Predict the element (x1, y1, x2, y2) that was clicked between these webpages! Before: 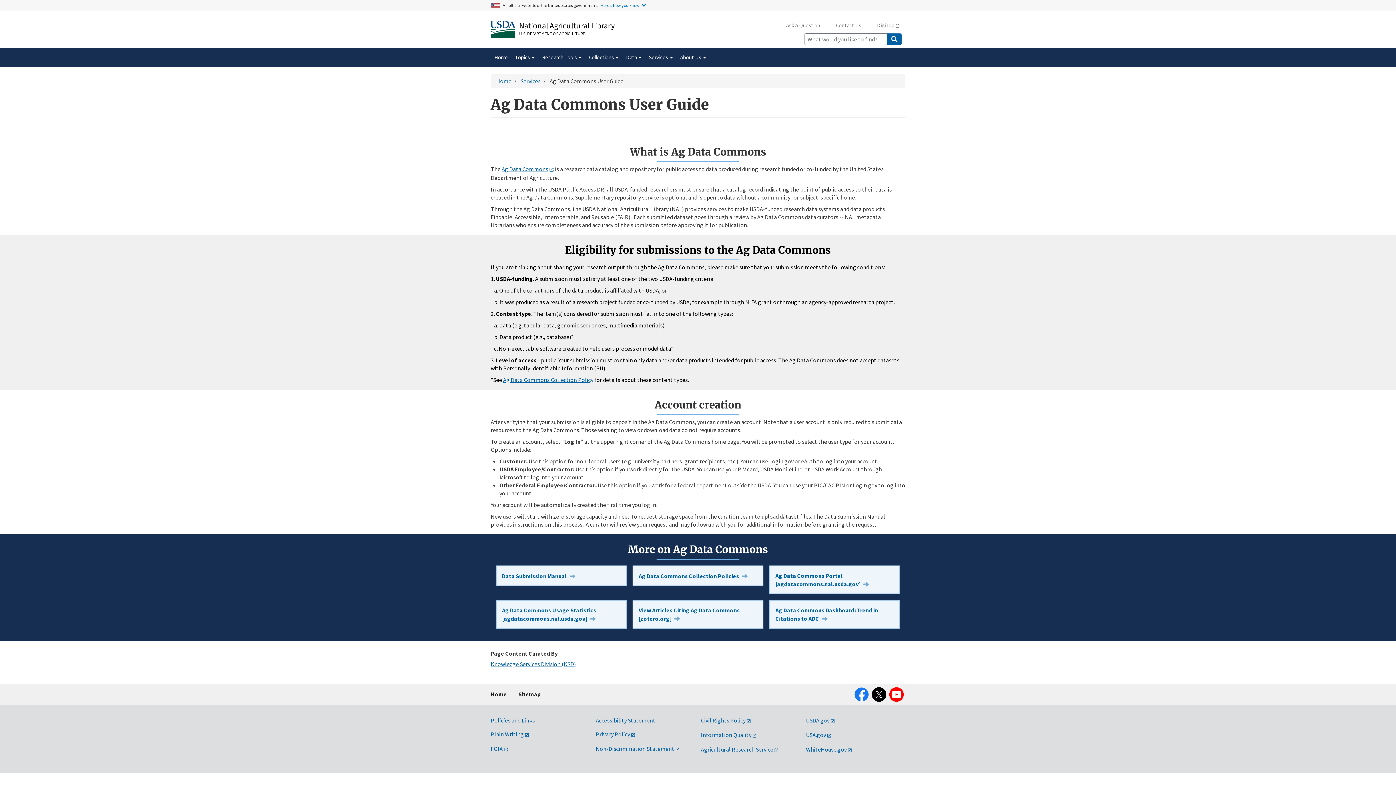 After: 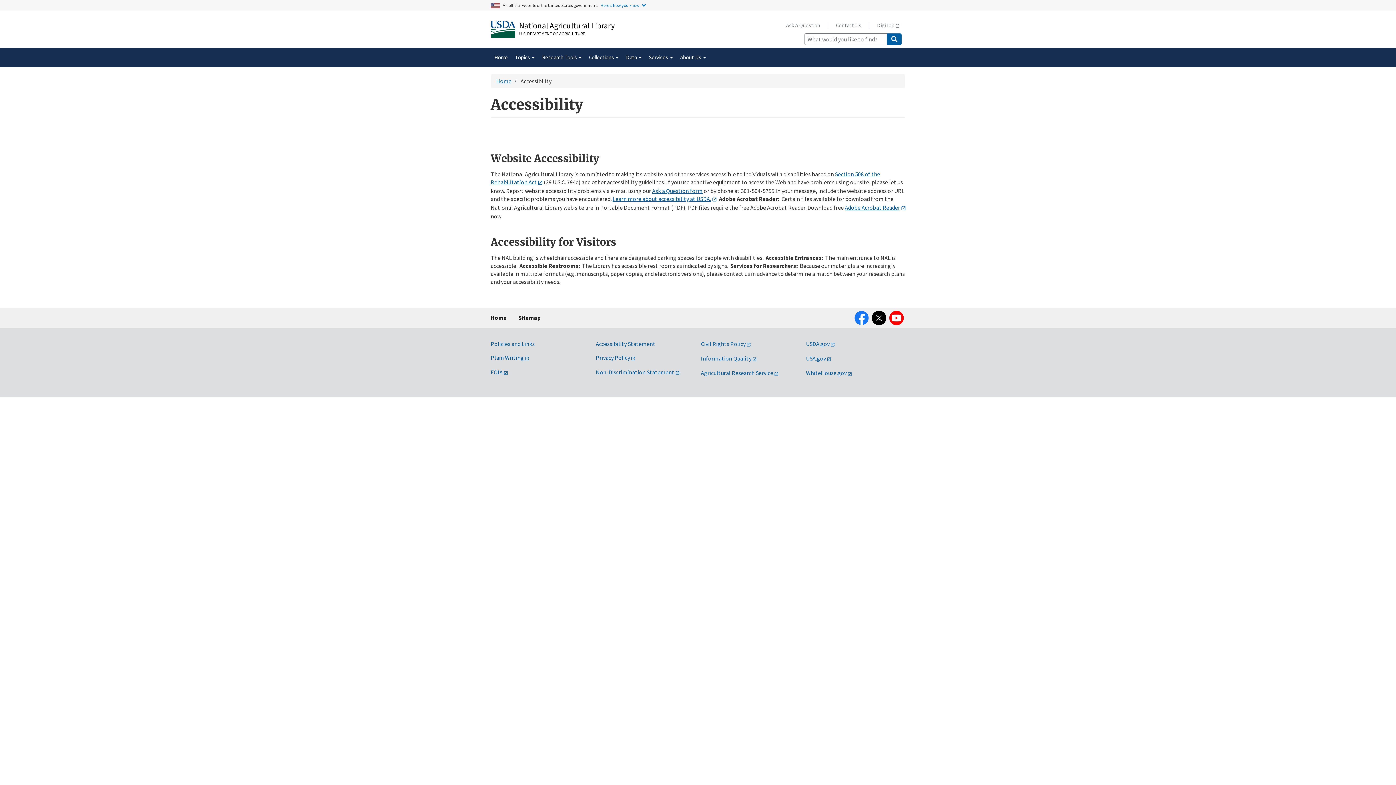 Action: bbox: (596, 717, 655, 724) label: Accessibility Statement